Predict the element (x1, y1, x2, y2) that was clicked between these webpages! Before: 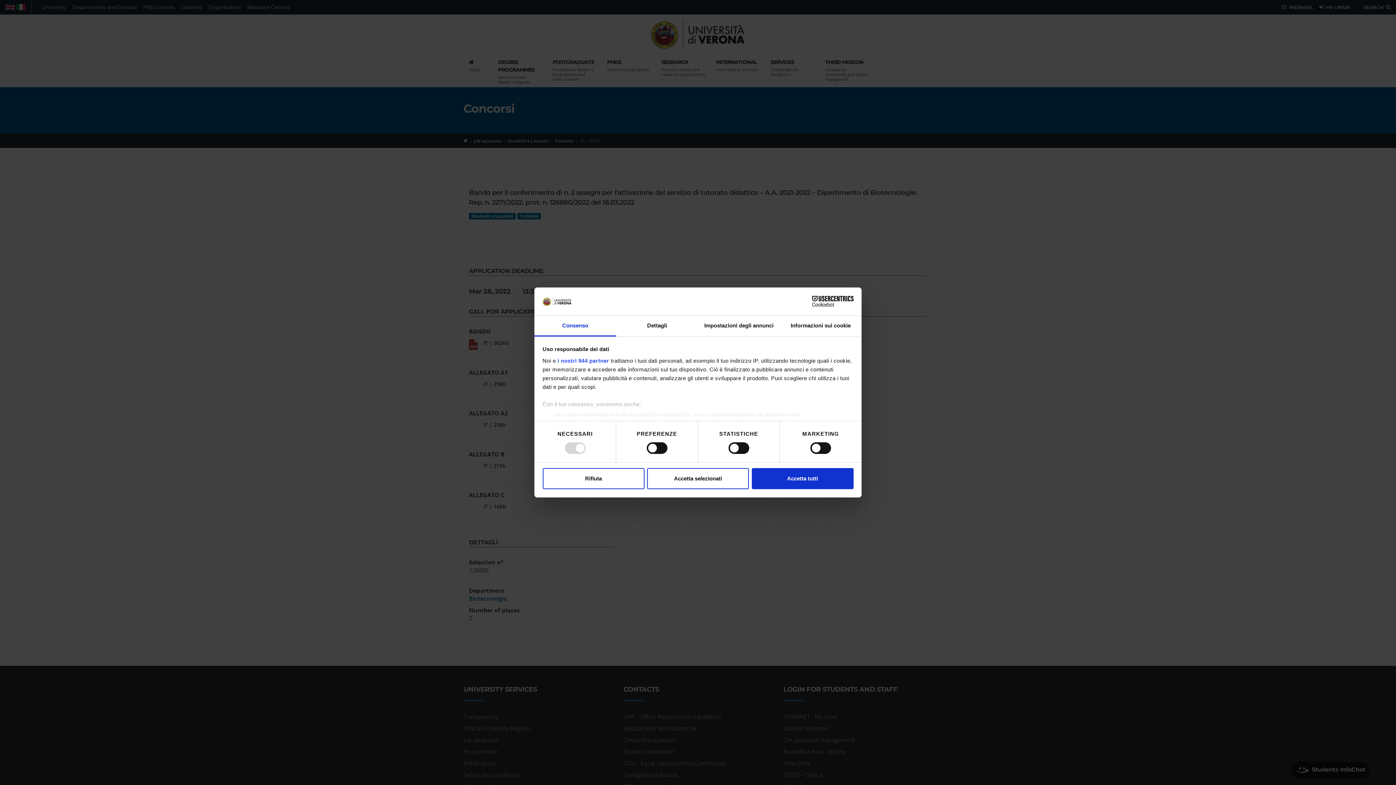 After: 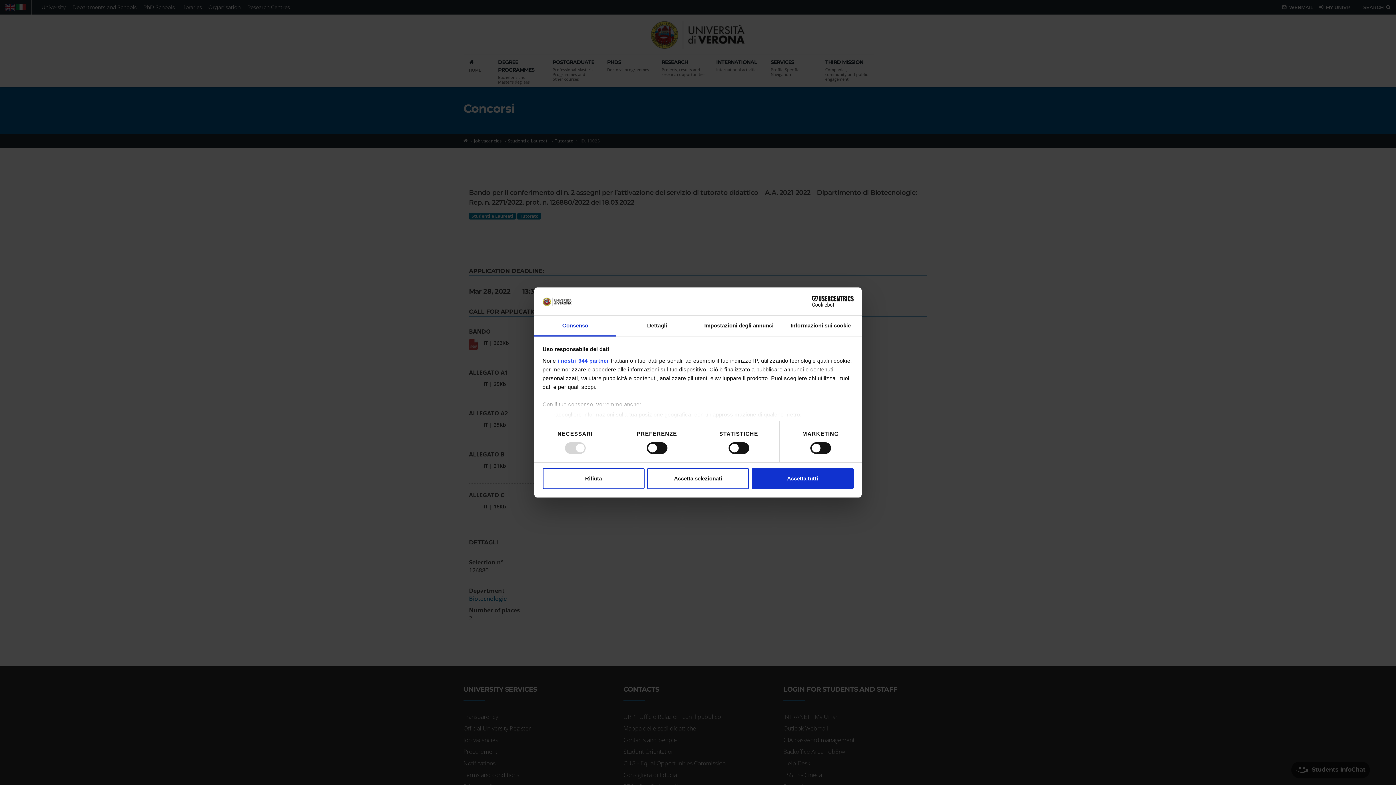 Action: bbox: (790, 296, 853, 307) label: Cookiebot - opens in a new window